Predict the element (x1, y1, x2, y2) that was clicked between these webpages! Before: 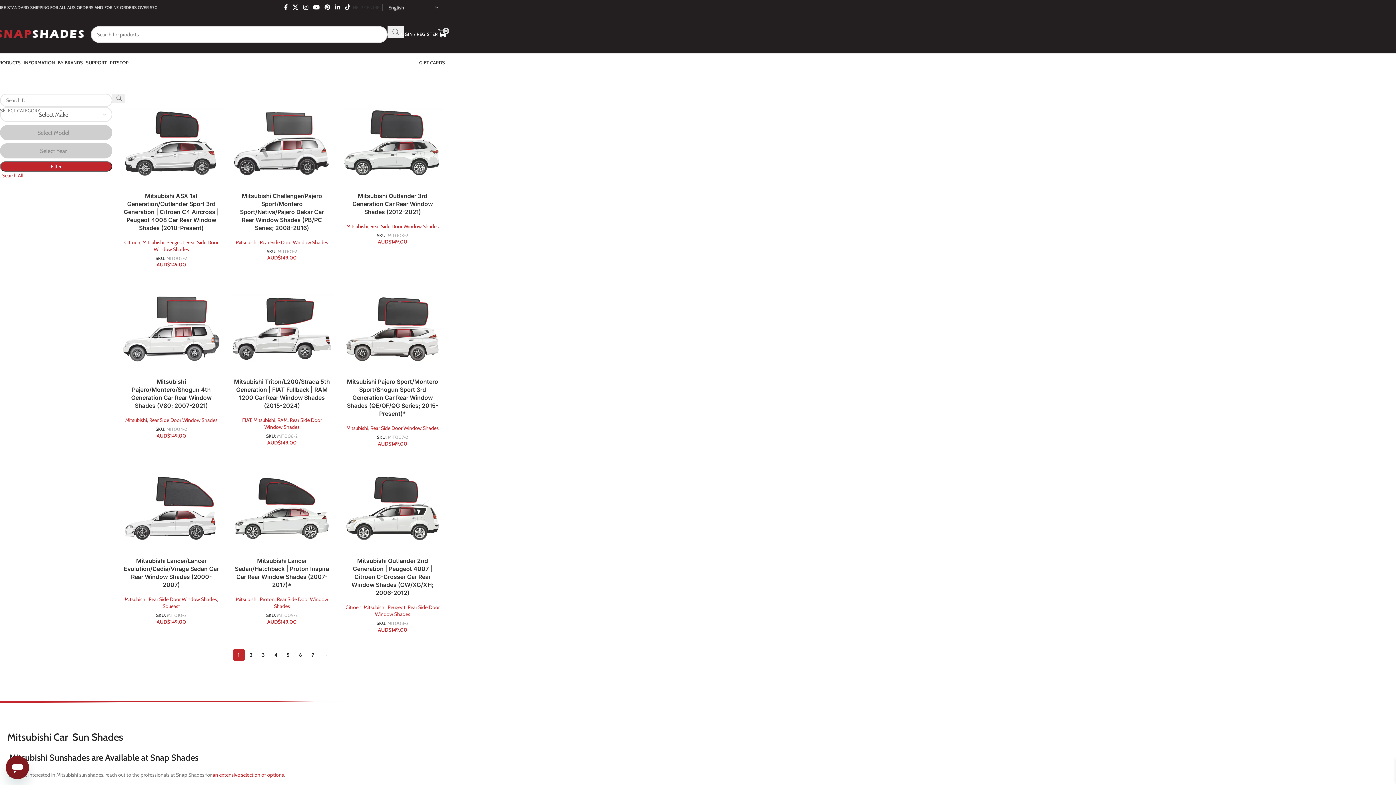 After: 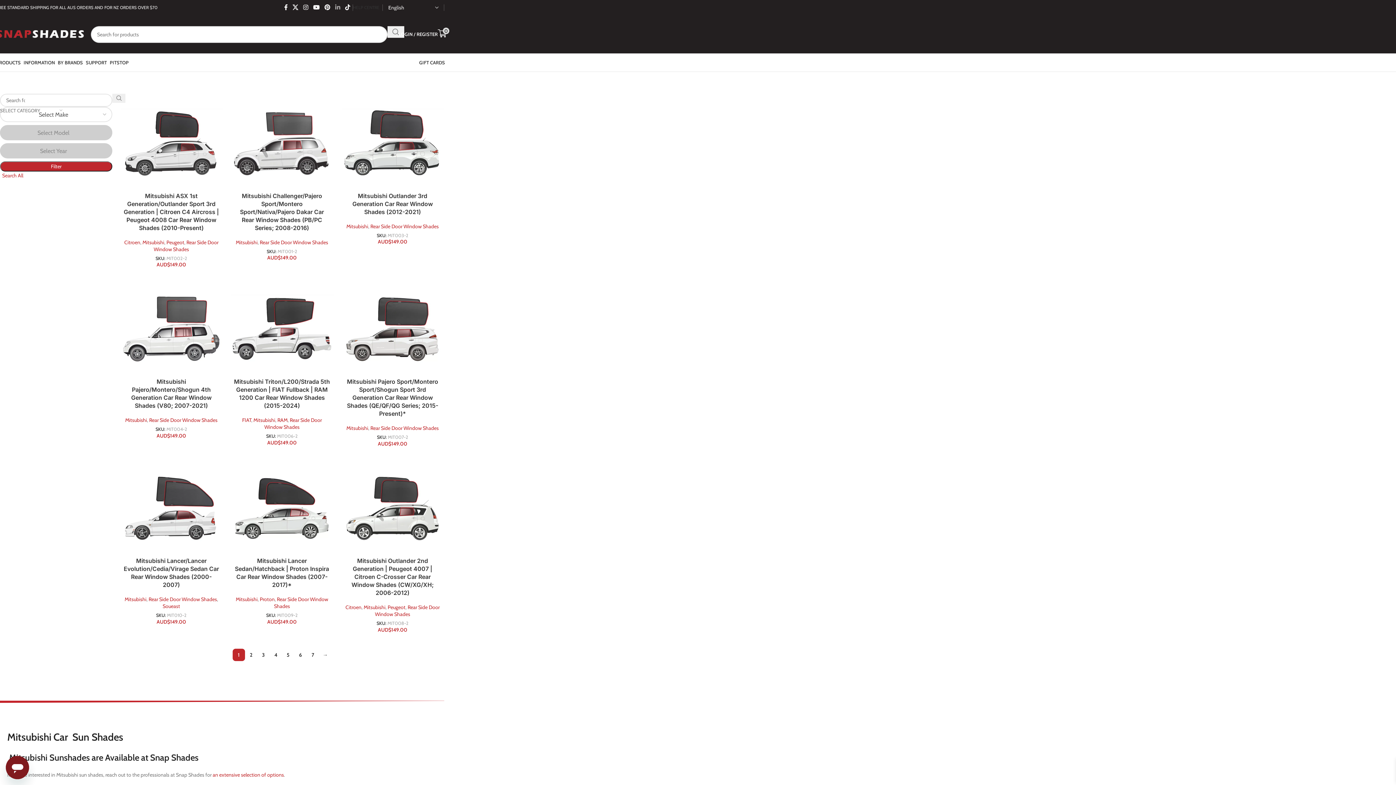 Action: bbox: (332, 1, 342, 13) label: Linkedin social link